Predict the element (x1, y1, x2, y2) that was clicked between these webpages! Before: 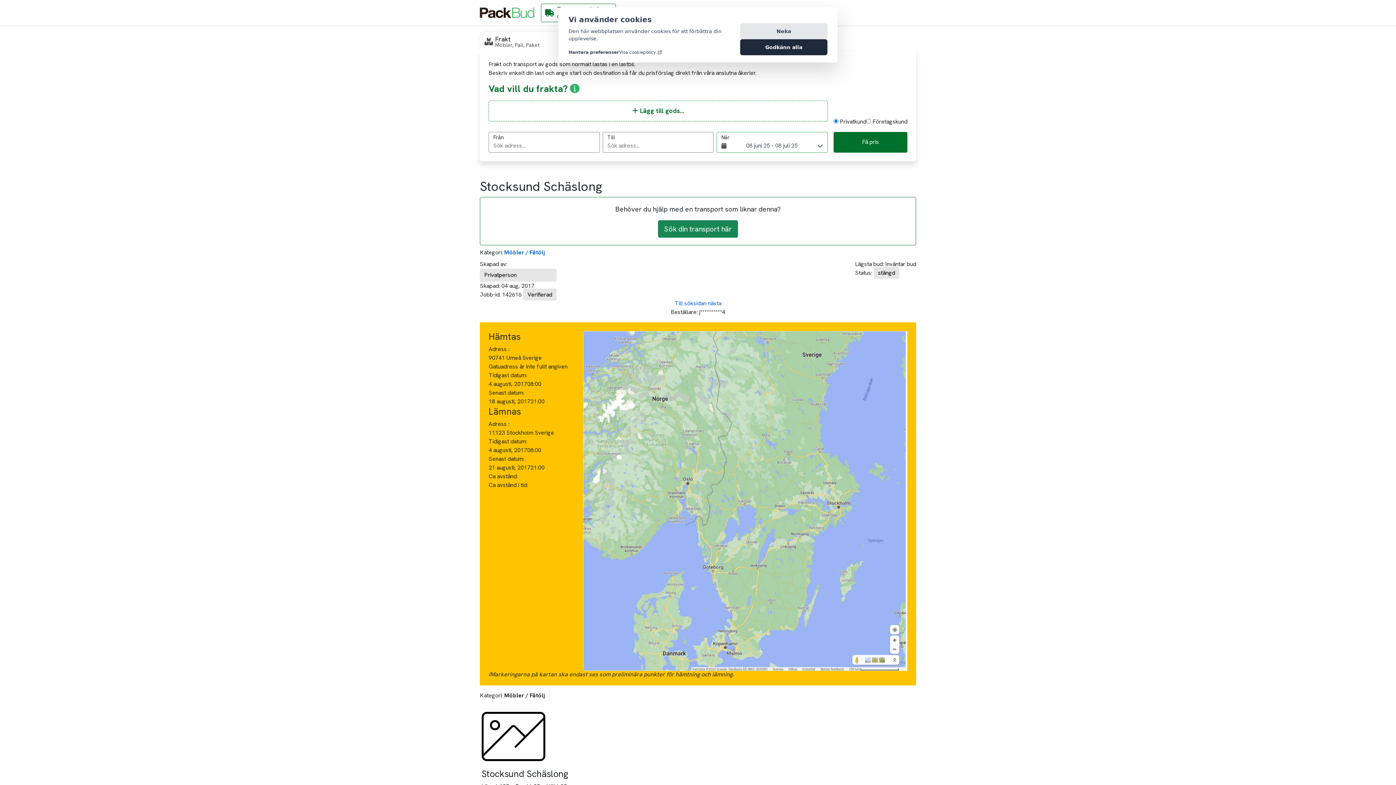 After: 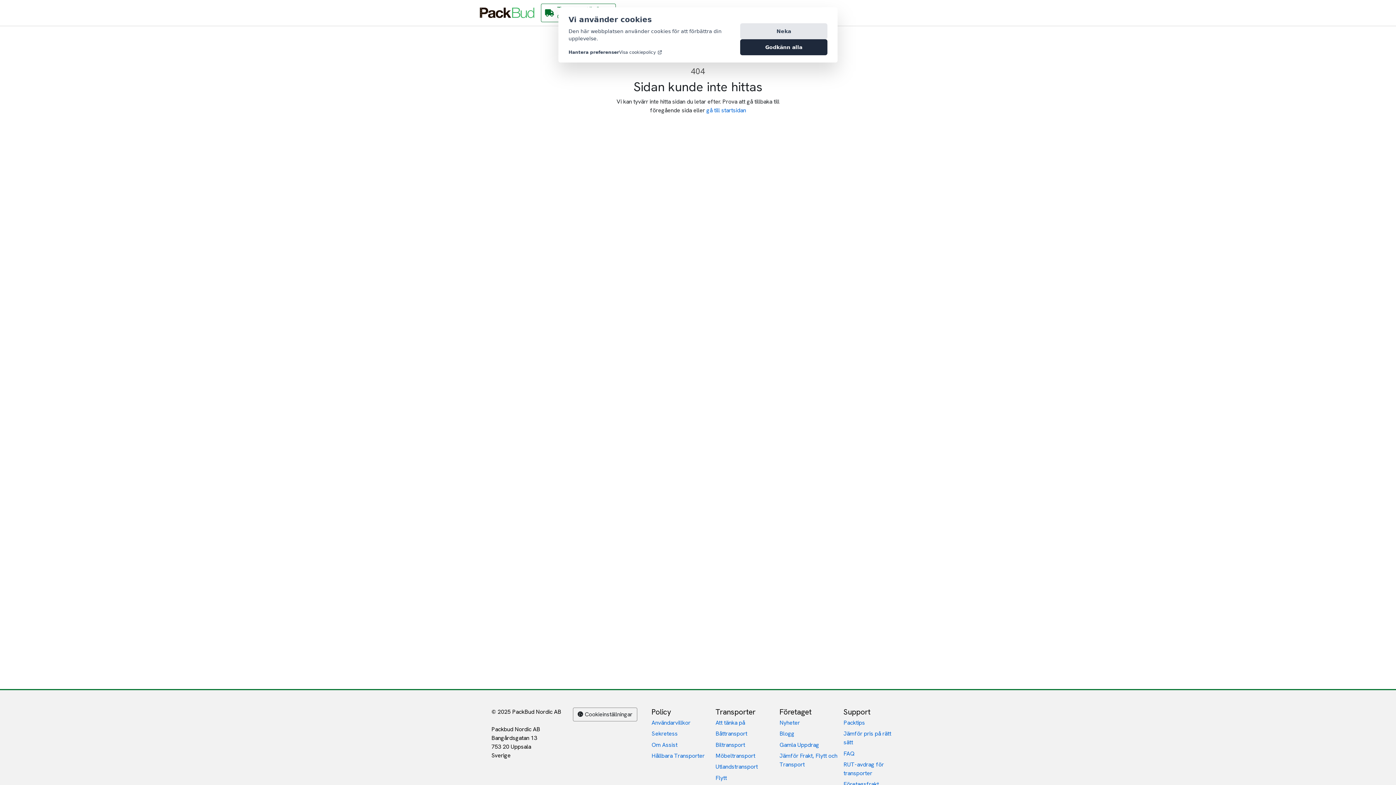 Action: bbox: (481, 732, 545, 740)